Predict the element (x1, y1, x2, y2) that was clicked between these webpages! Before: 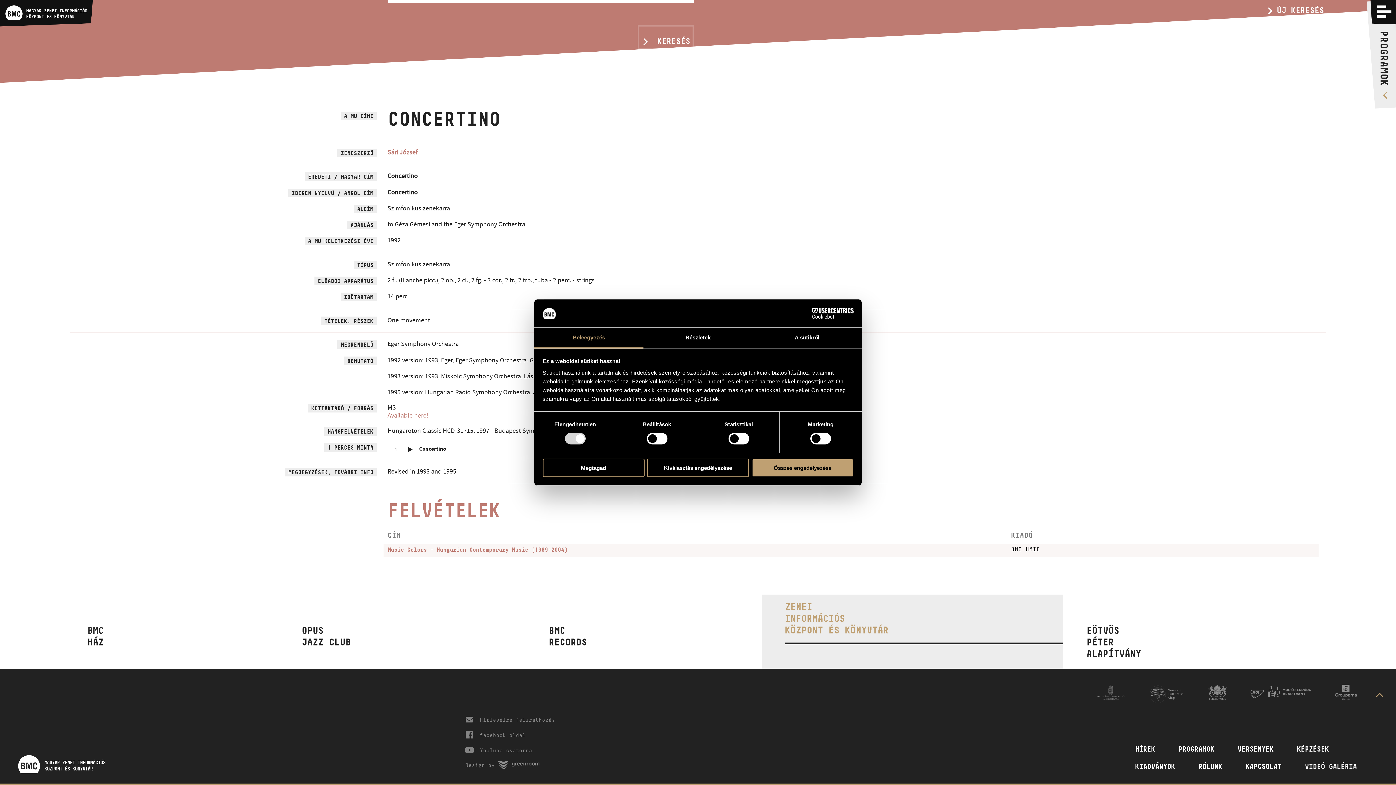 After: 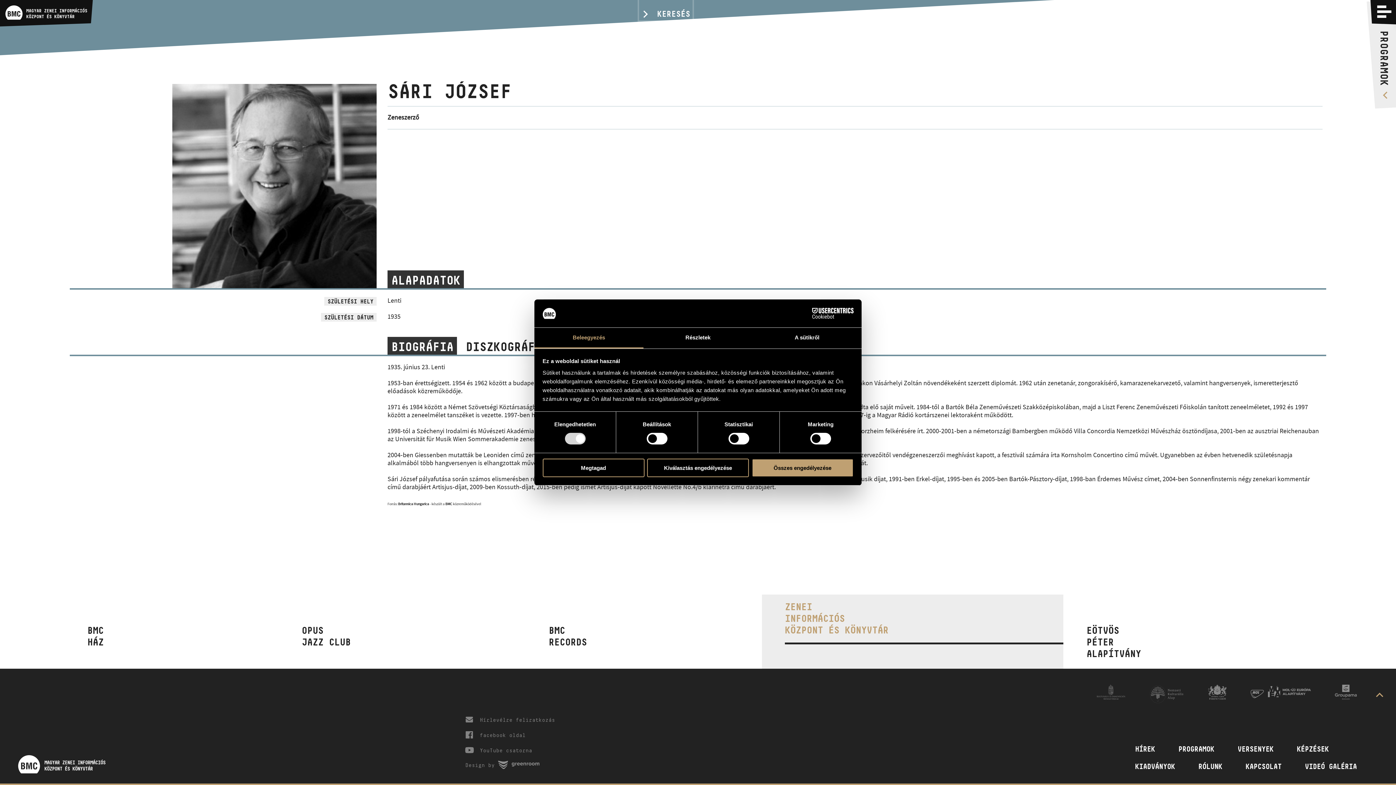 Action: bbox: (387, 359, 417, 367) label: Sári József